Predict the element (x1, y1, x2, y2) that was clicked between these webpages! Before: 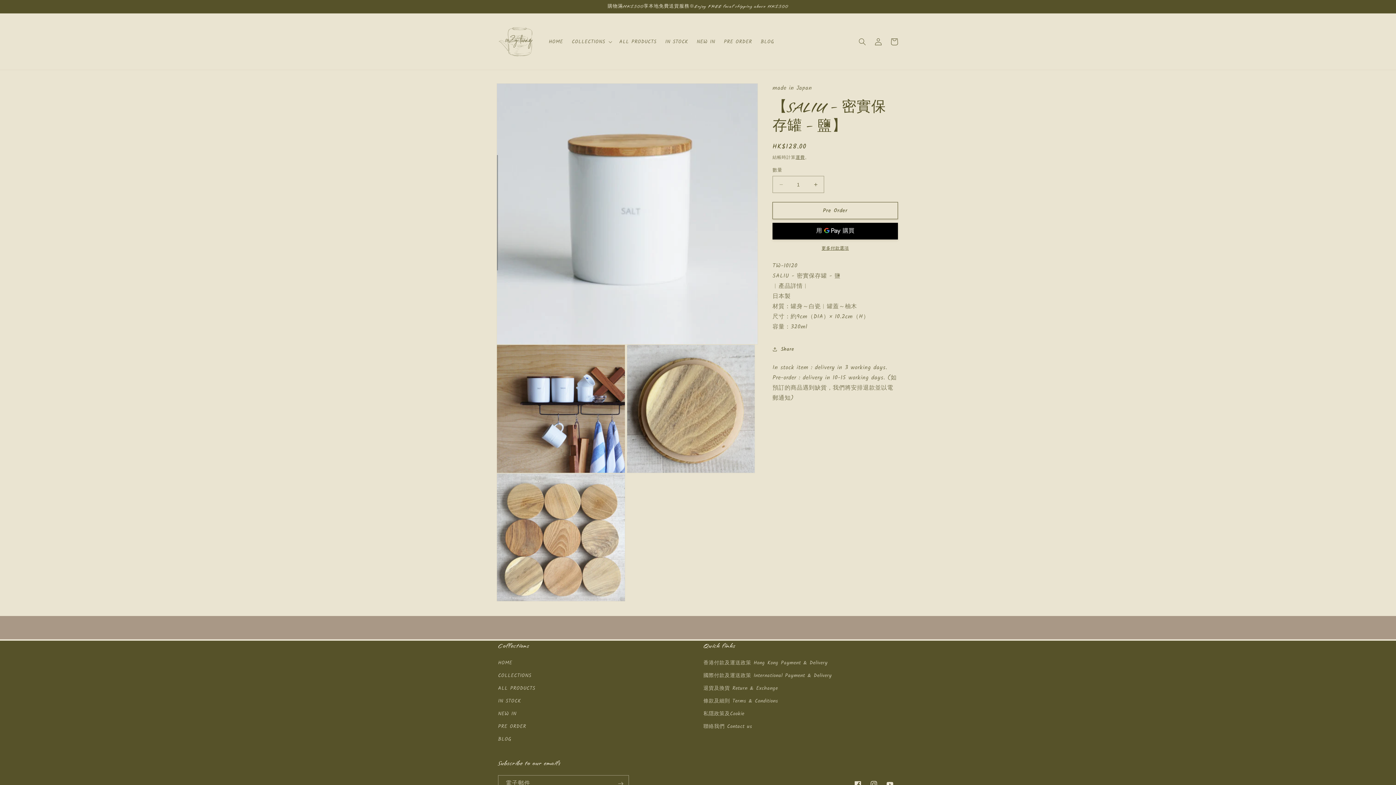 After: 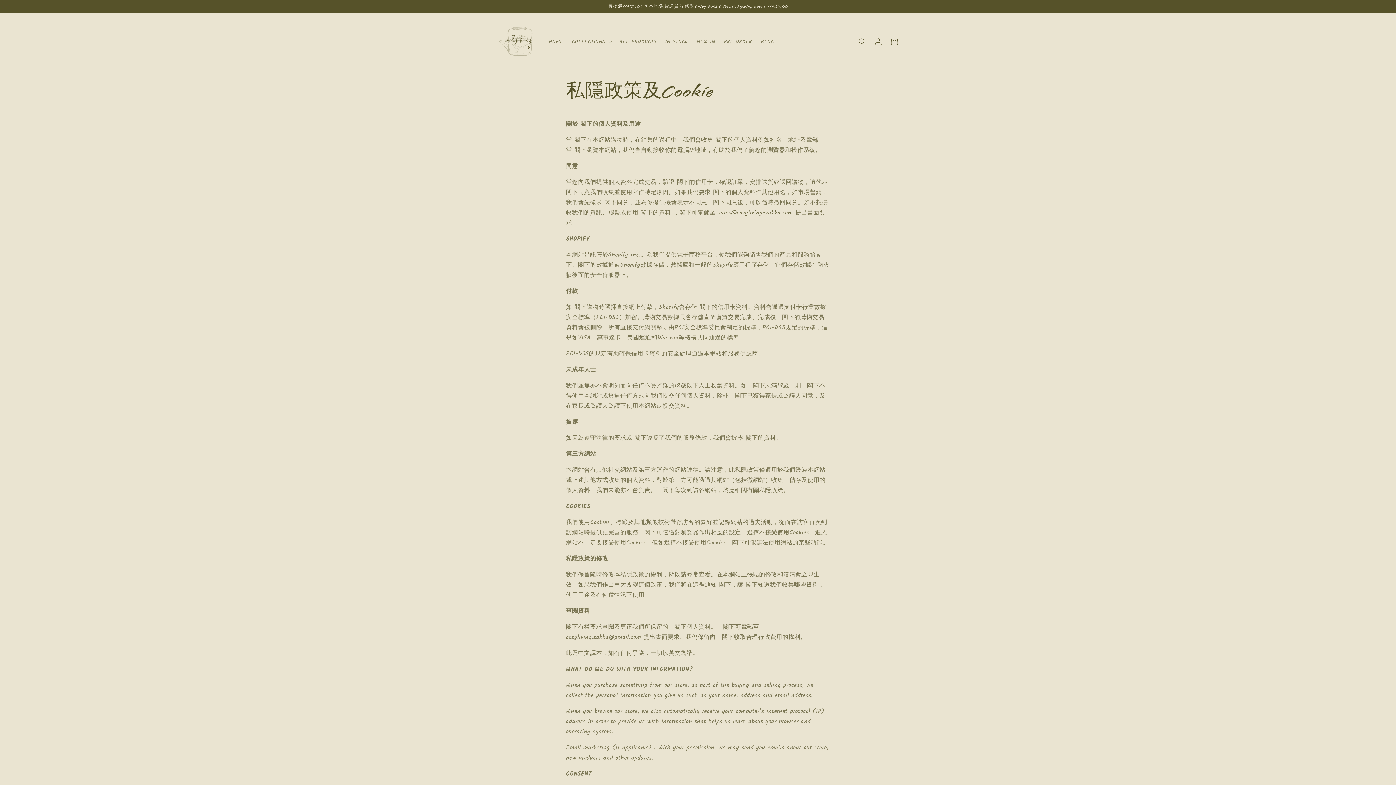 Action: label: 私隱政策及Cookie bbox: (703, 708, 744, 720)